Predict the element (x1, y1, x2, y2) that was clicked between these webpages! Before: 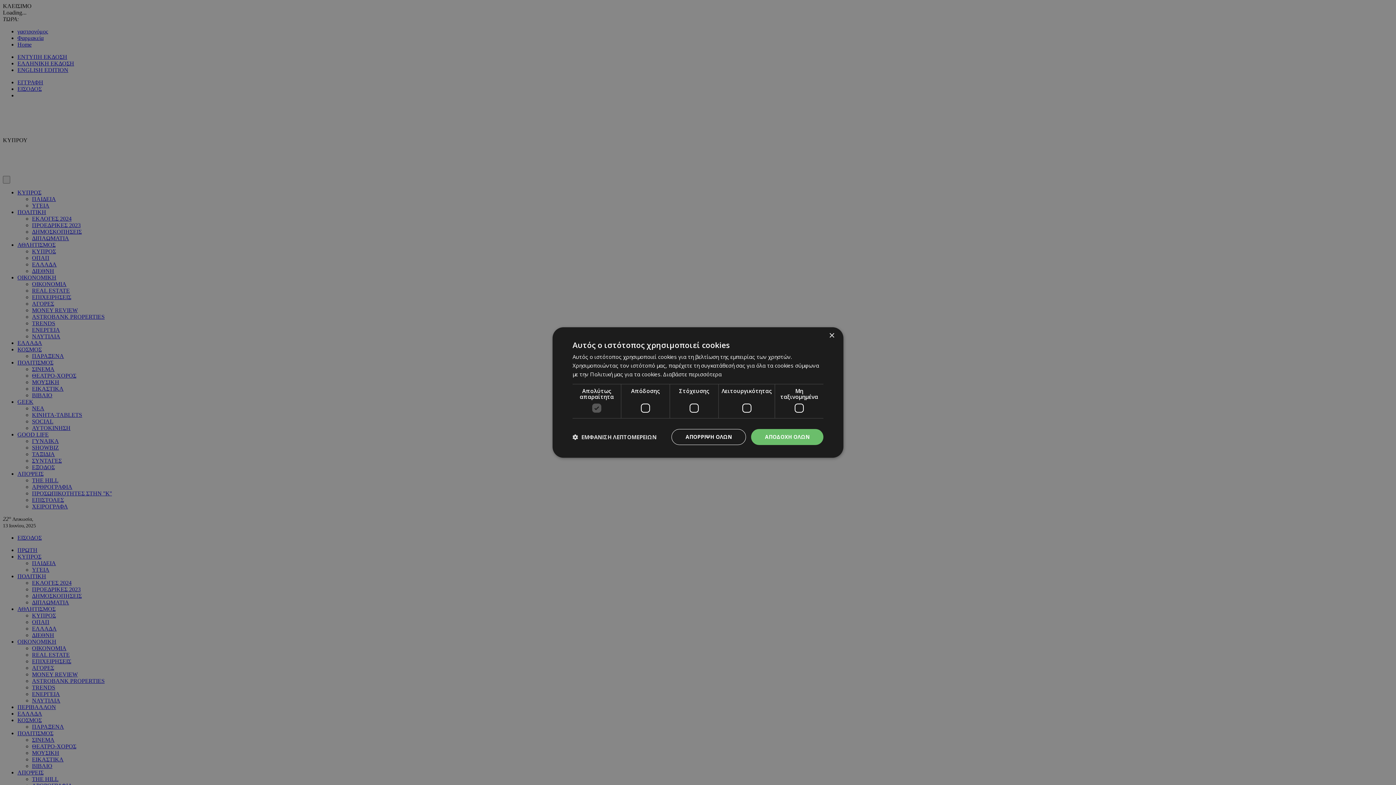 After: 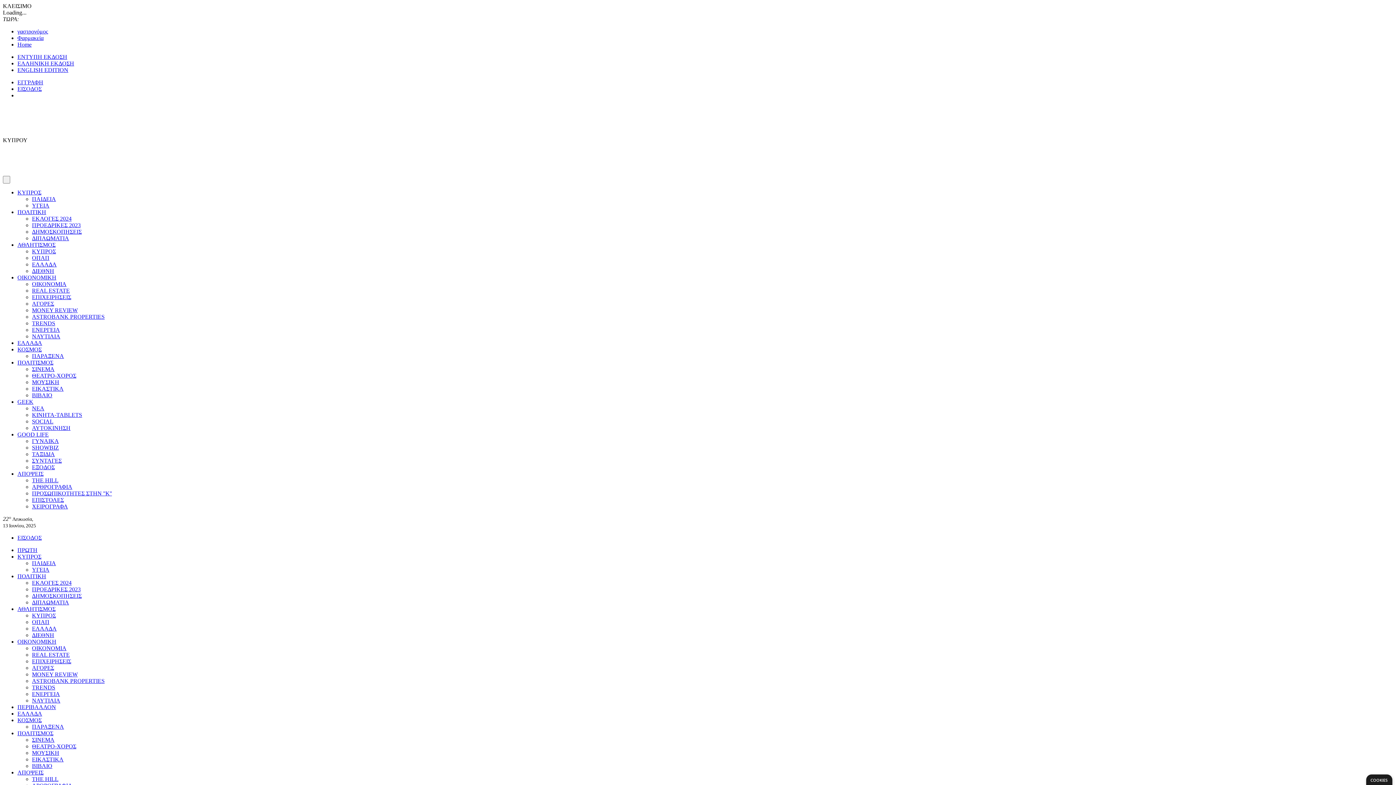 Action: label: ΑΠΟΡΡΙΨΗ ΟΛΩΝ bbox: (671, 429, 746, 445)